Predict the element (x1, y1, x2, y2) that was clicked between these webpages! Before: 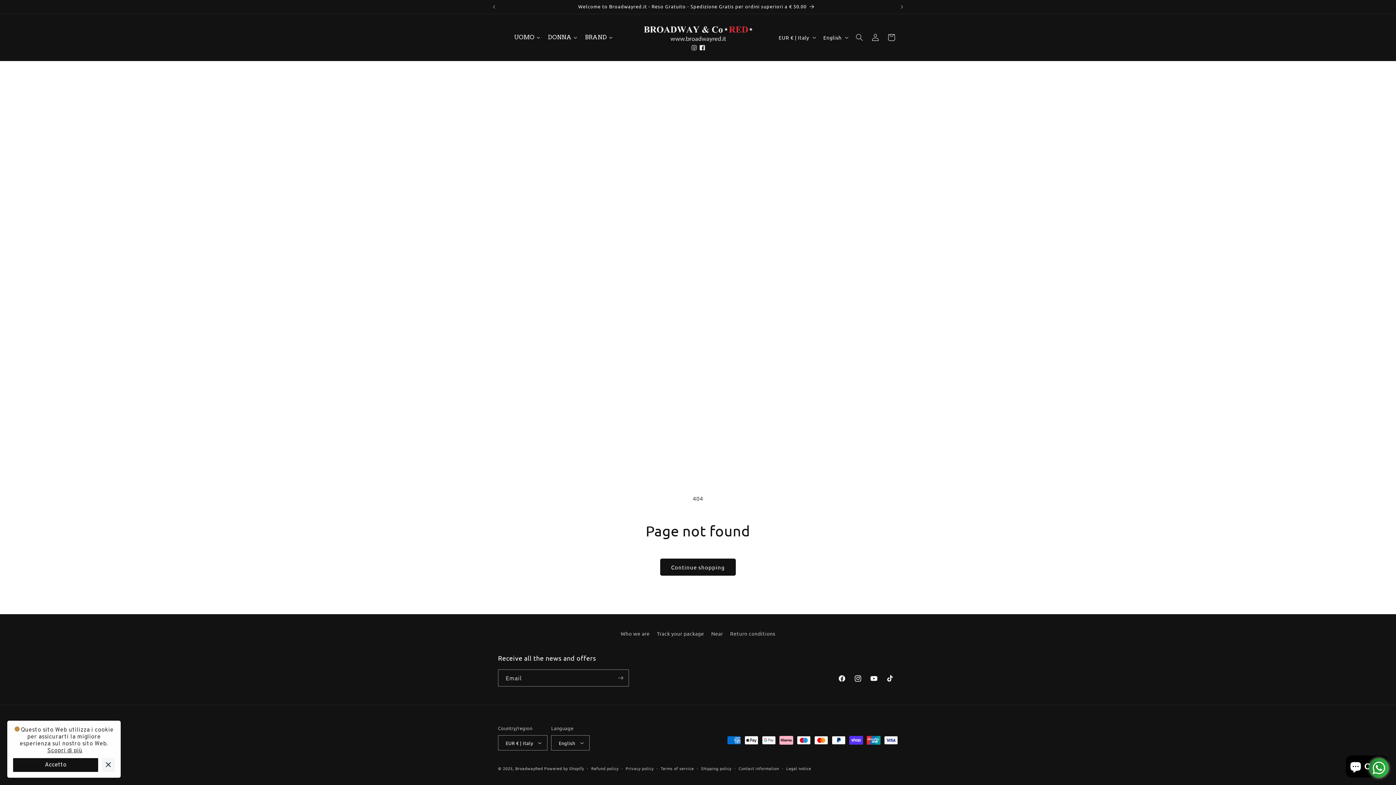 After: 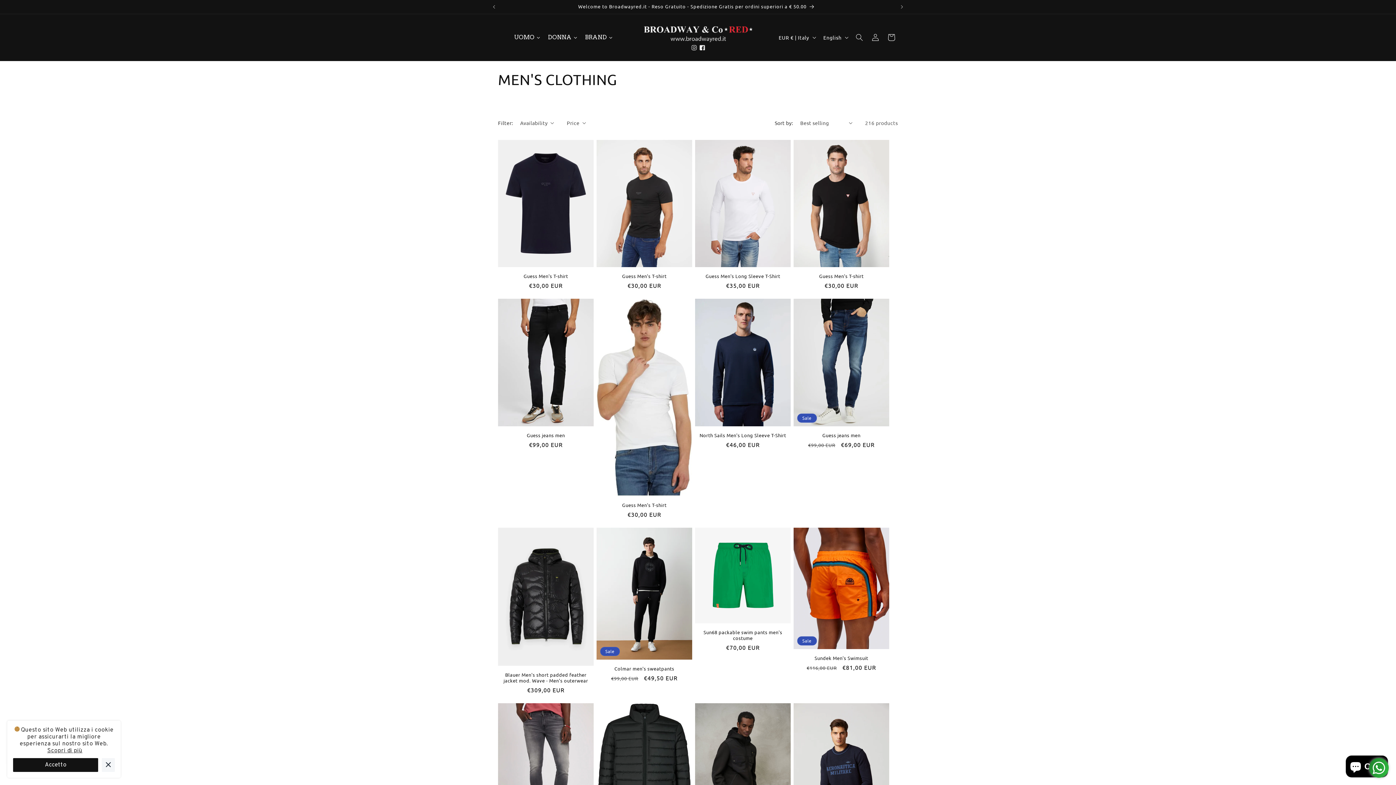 Action: label: UOMO bbox: (510, 28, 544, 46)